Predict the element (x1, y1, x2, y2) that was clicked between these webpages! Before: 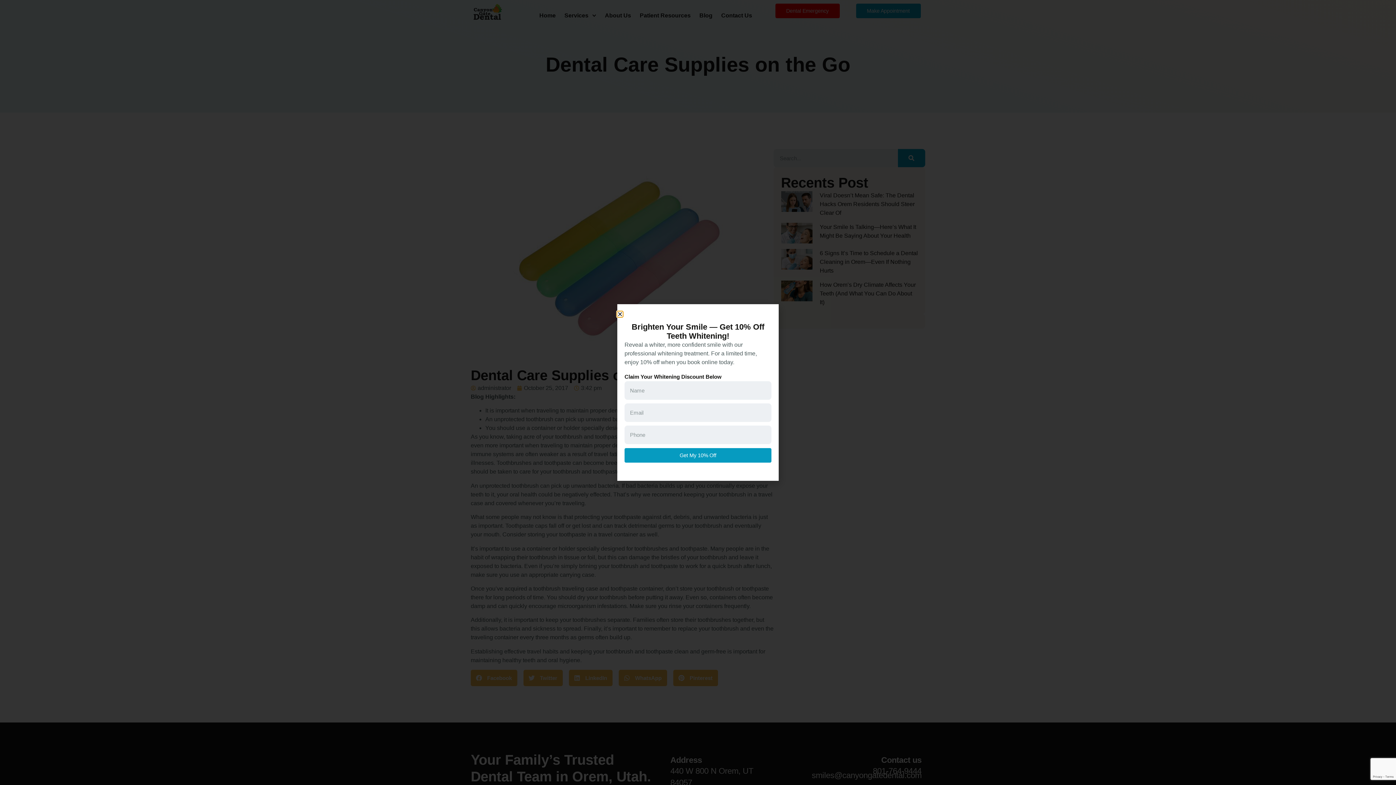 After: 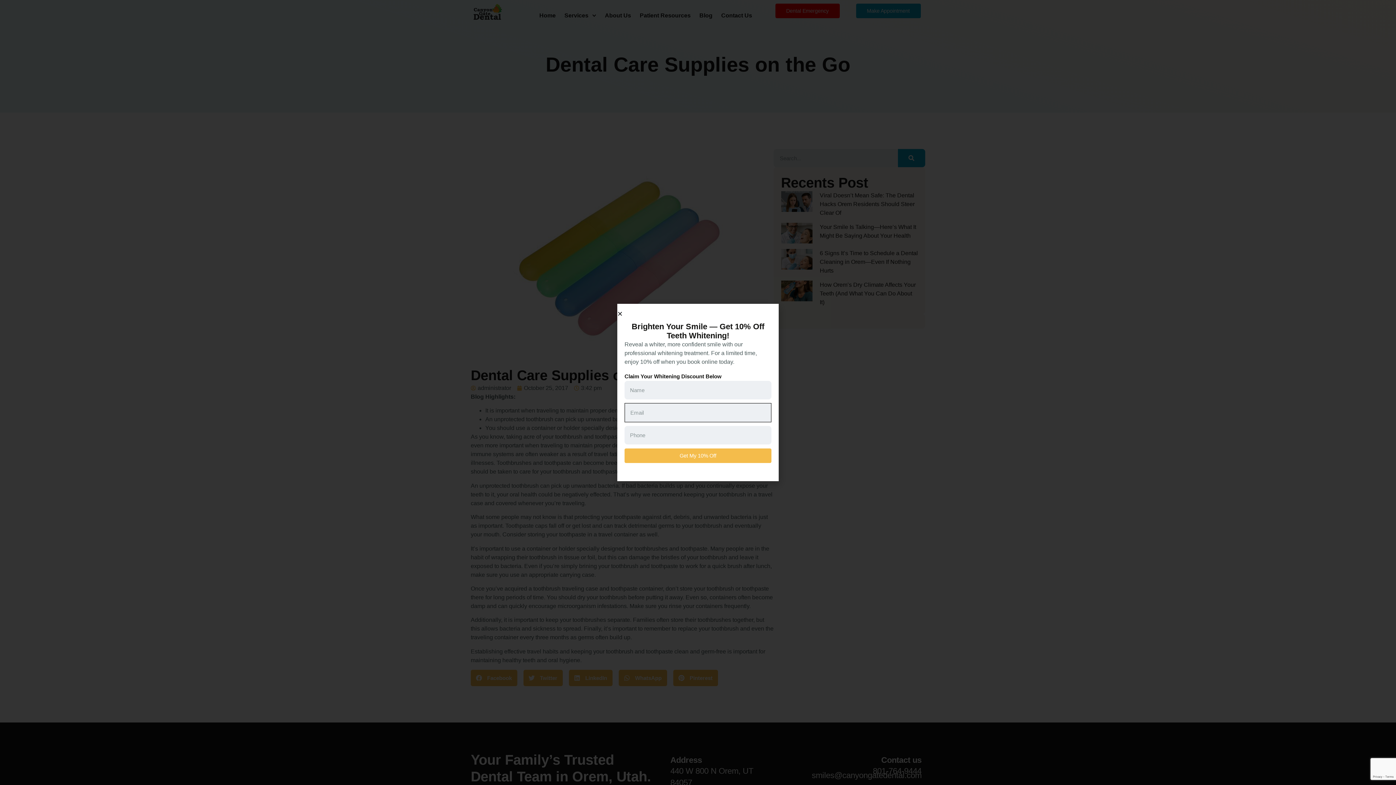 Action: bbox: (624, 448, 771, 462) label: Get My 10% Off